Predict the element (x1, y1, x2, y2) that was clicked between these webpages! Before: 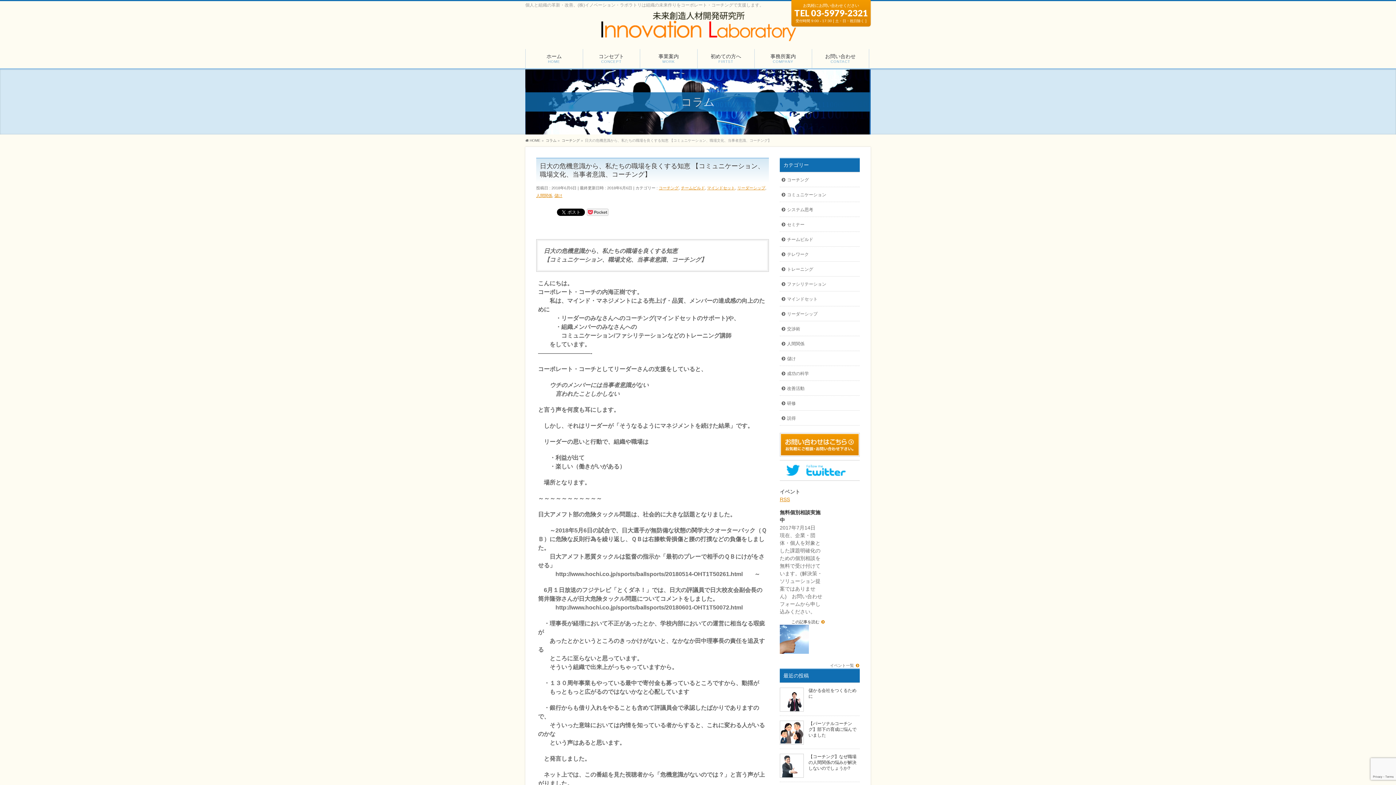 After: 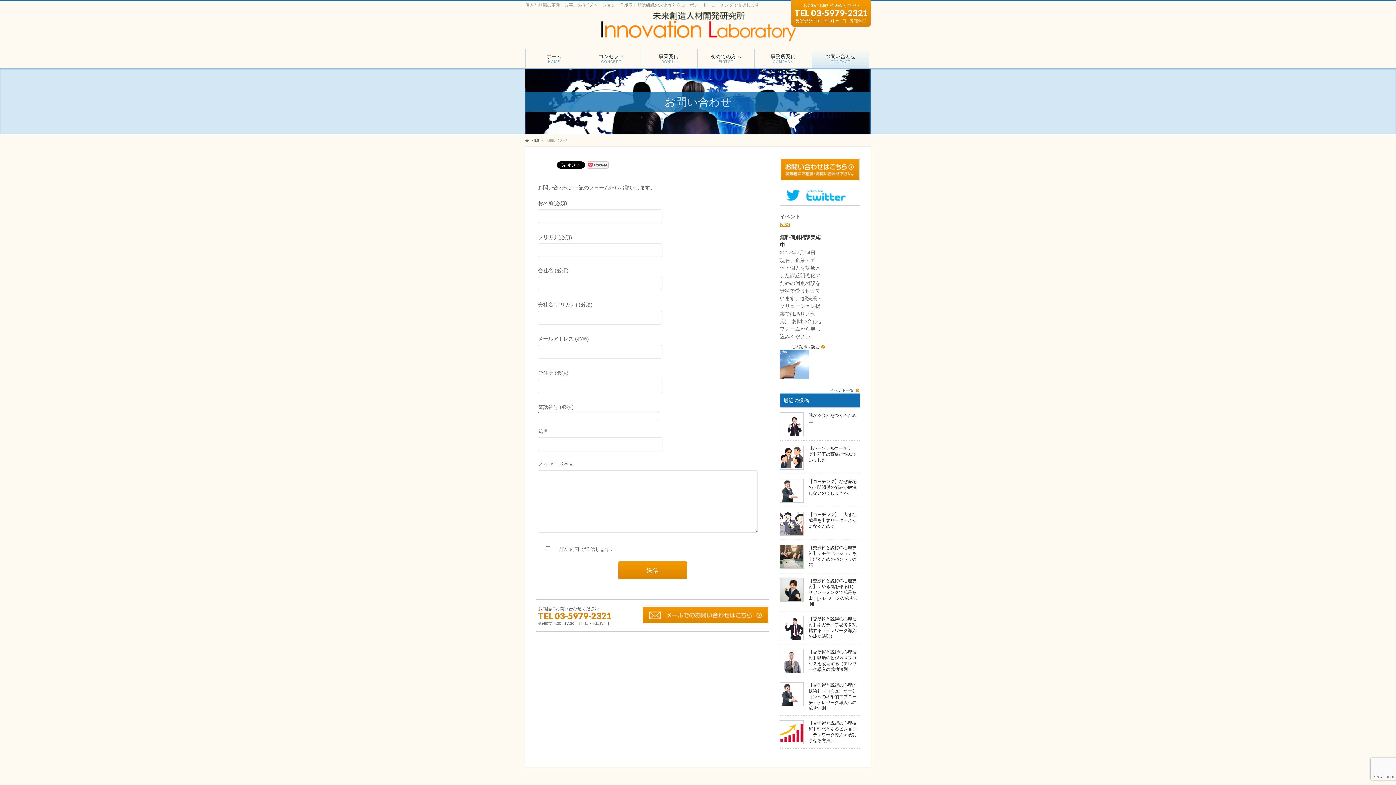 Action: bbox: (780, 433, 860, 456)